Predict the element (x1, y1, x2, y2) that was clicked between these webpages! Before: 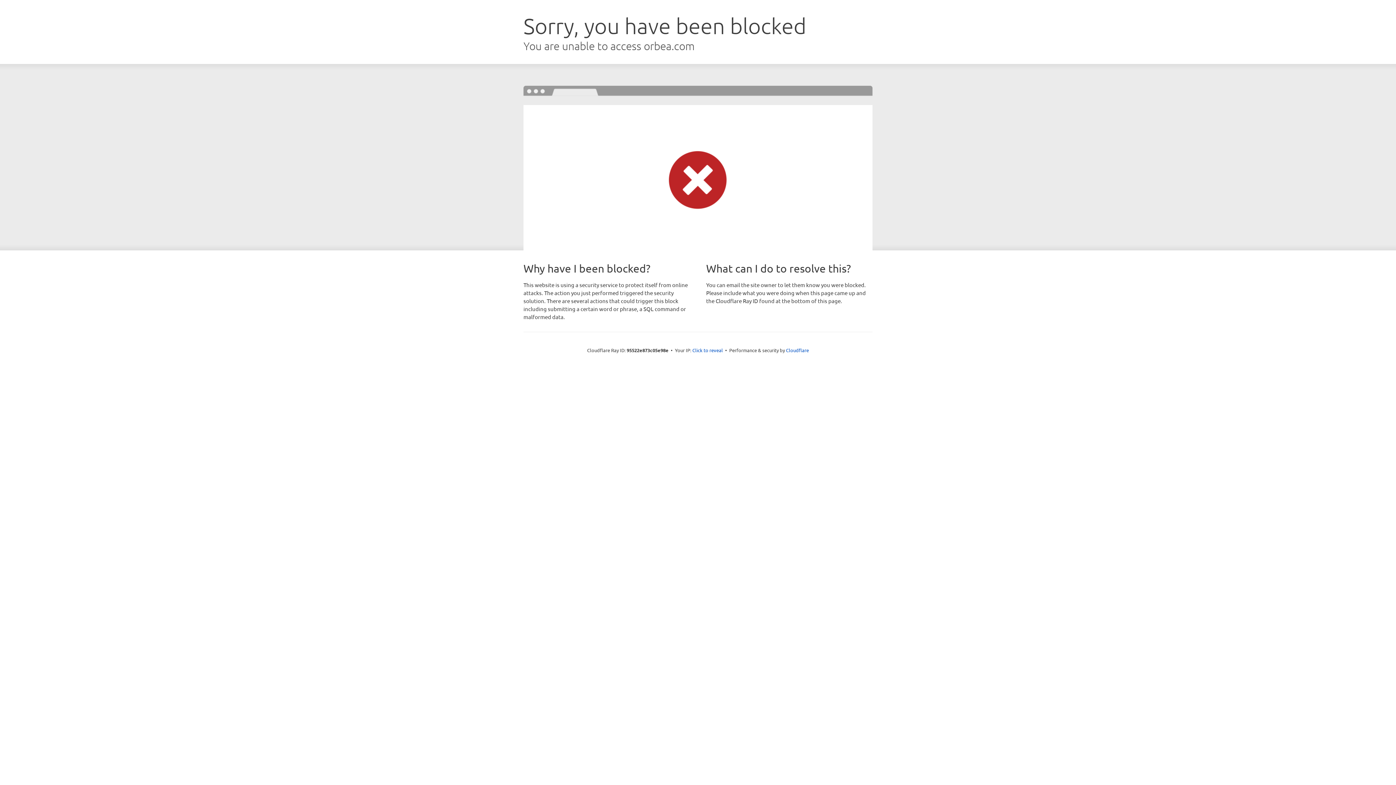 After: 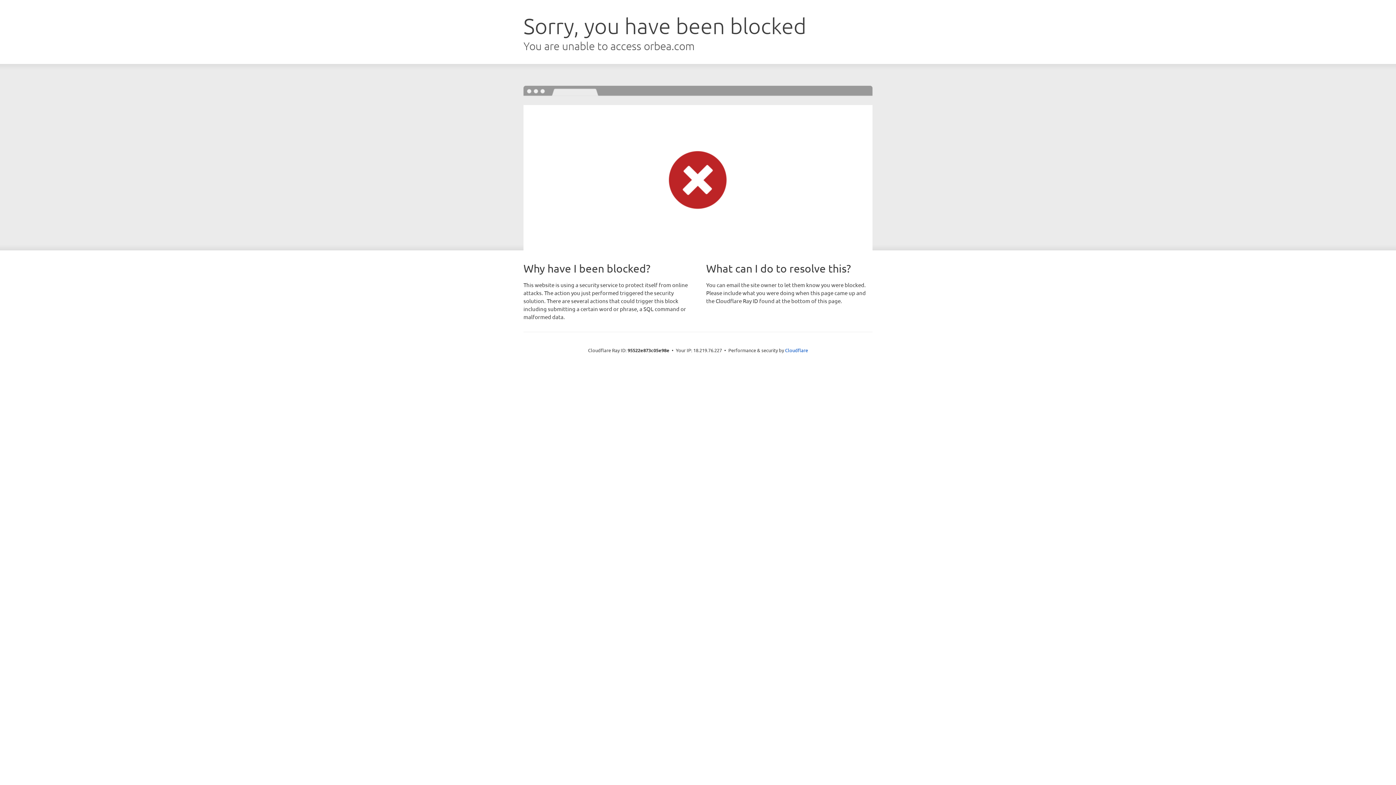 Action: bbox: (692, 346, 723, 353) label: Click to reveal